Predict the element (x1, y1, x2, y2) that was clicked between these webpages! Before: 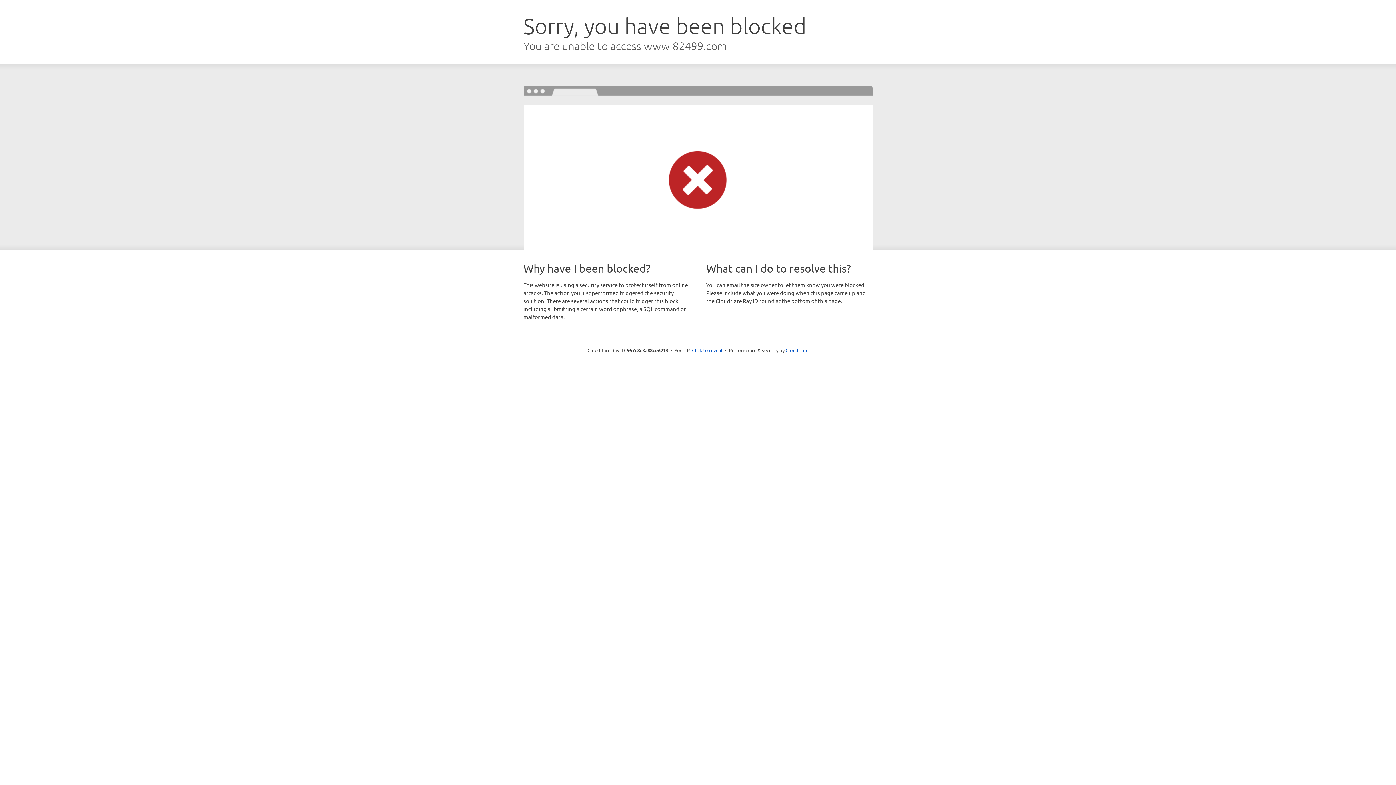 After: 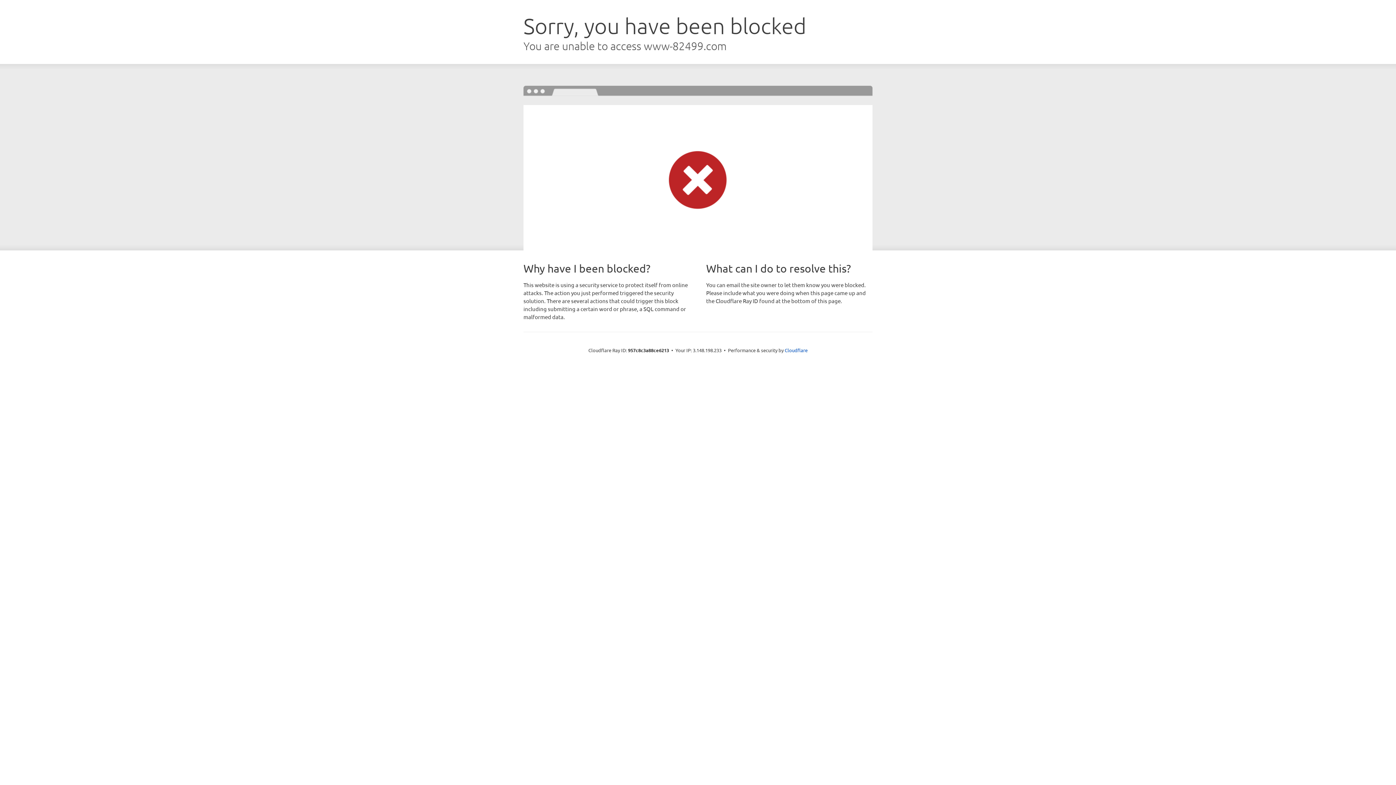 Action: label: Click to reveal bbox: (692, 346, 722, 353)